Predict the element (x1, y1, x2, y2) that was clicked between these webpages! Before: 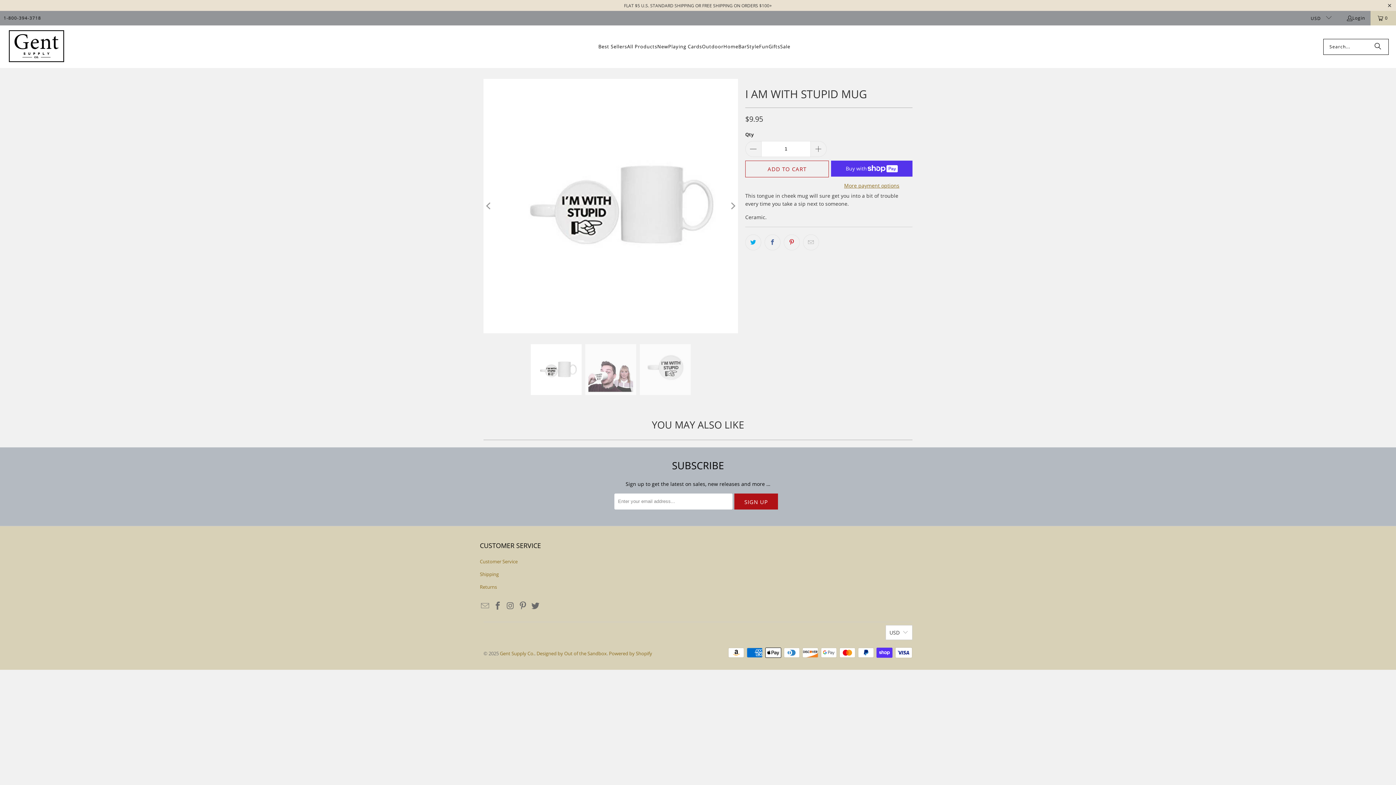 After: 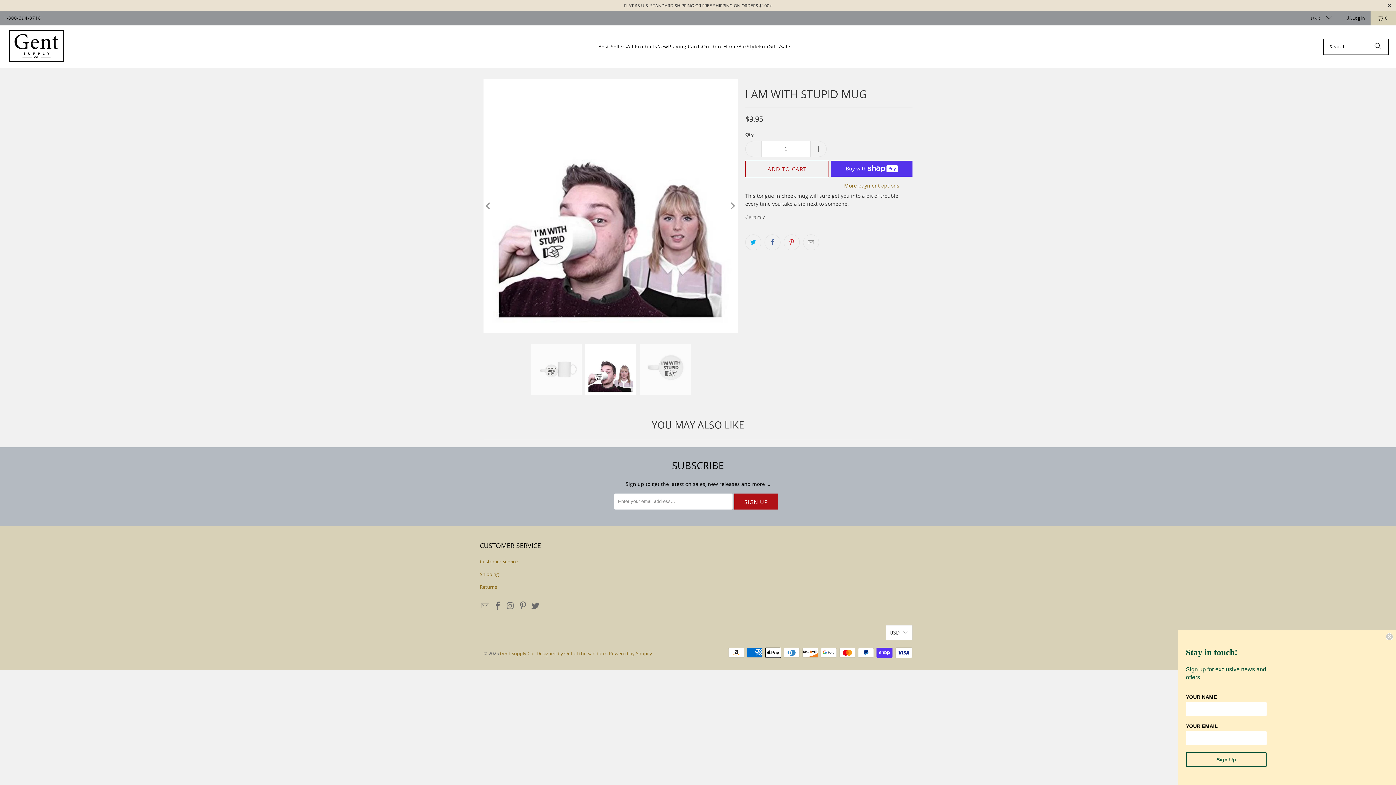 Action: label: Next bbox: (726, 78, 738, 333)